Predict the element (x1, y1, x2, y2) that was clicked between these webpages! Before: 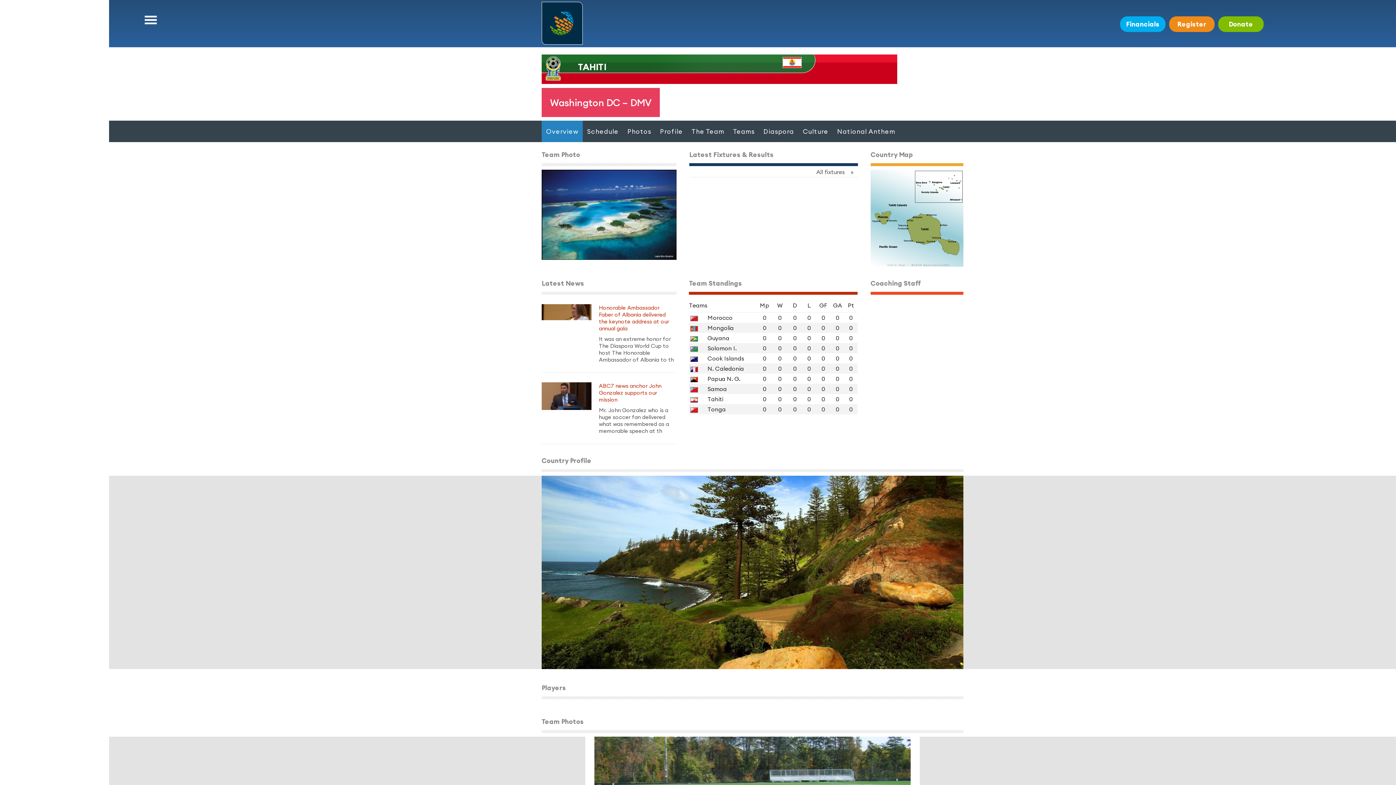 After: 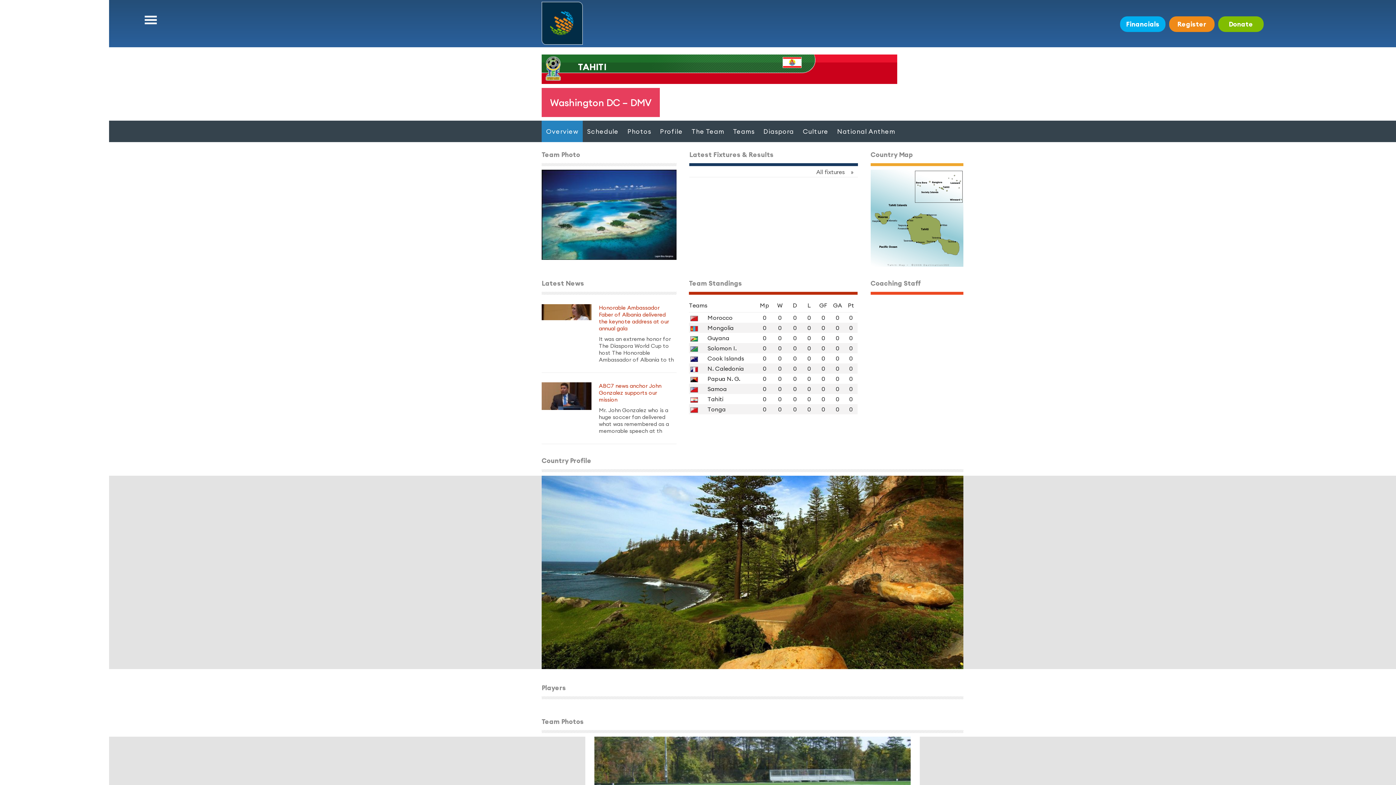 Action: bbox: (541, 120, 582, 142) label: Overview